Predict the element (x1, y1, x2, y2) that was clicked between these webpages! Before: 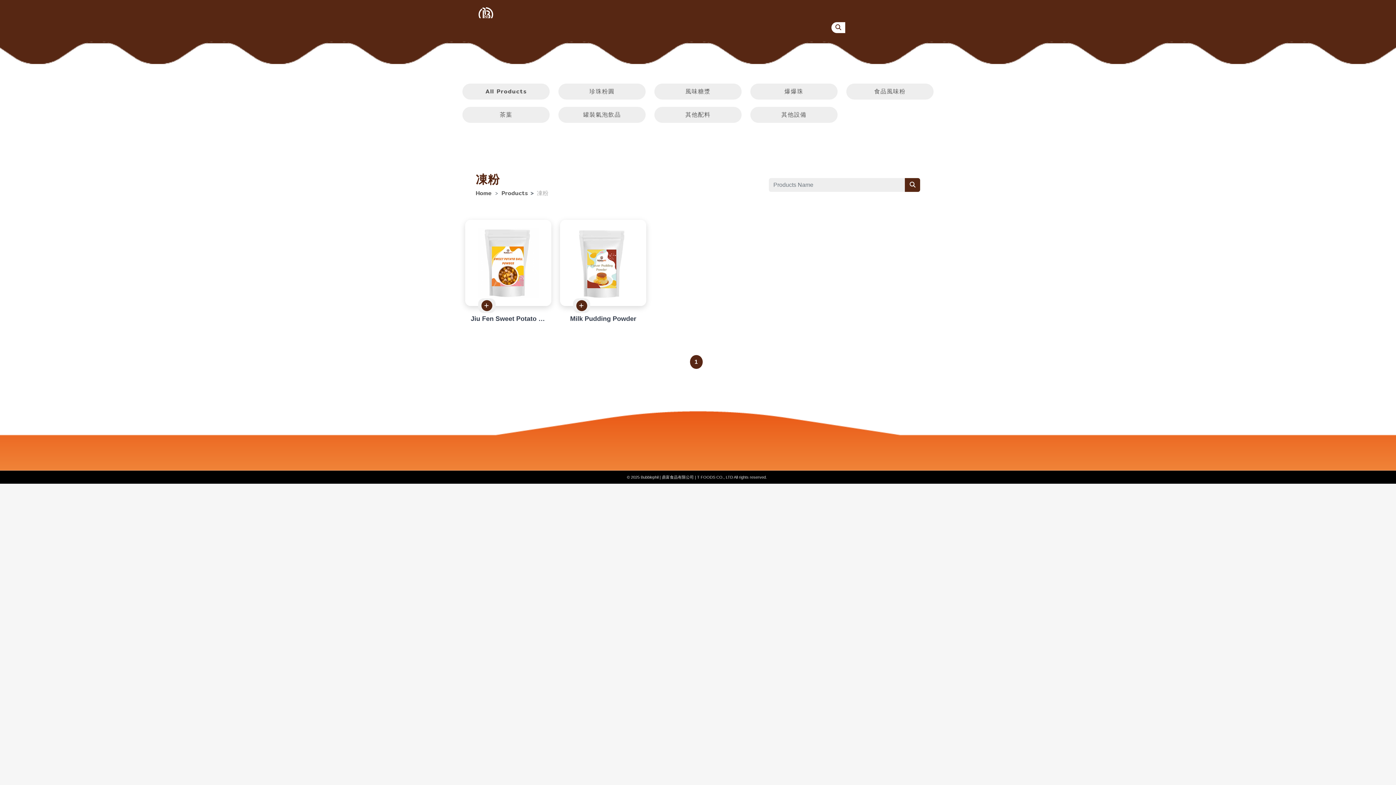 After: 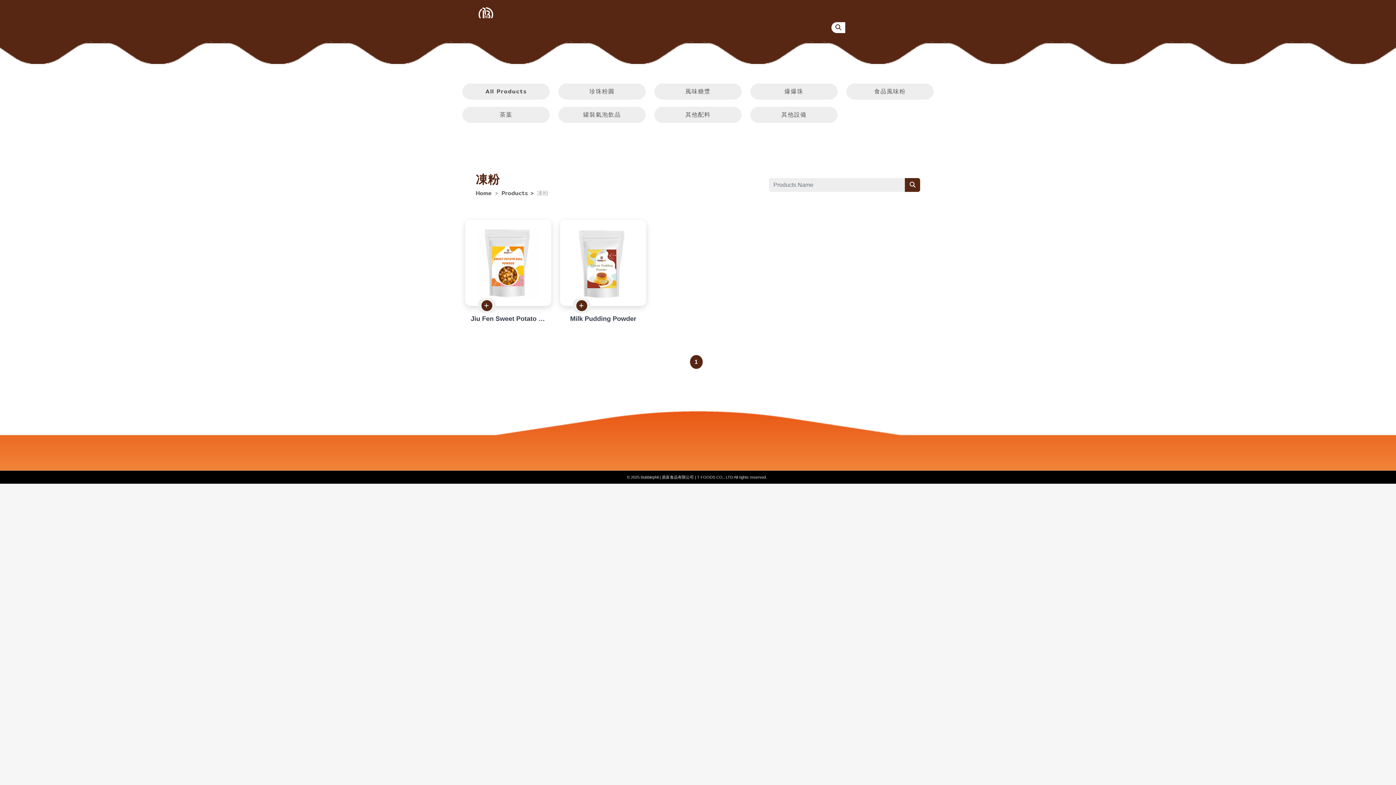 Action: bbox: (690, 355, 702, 369) label: 1